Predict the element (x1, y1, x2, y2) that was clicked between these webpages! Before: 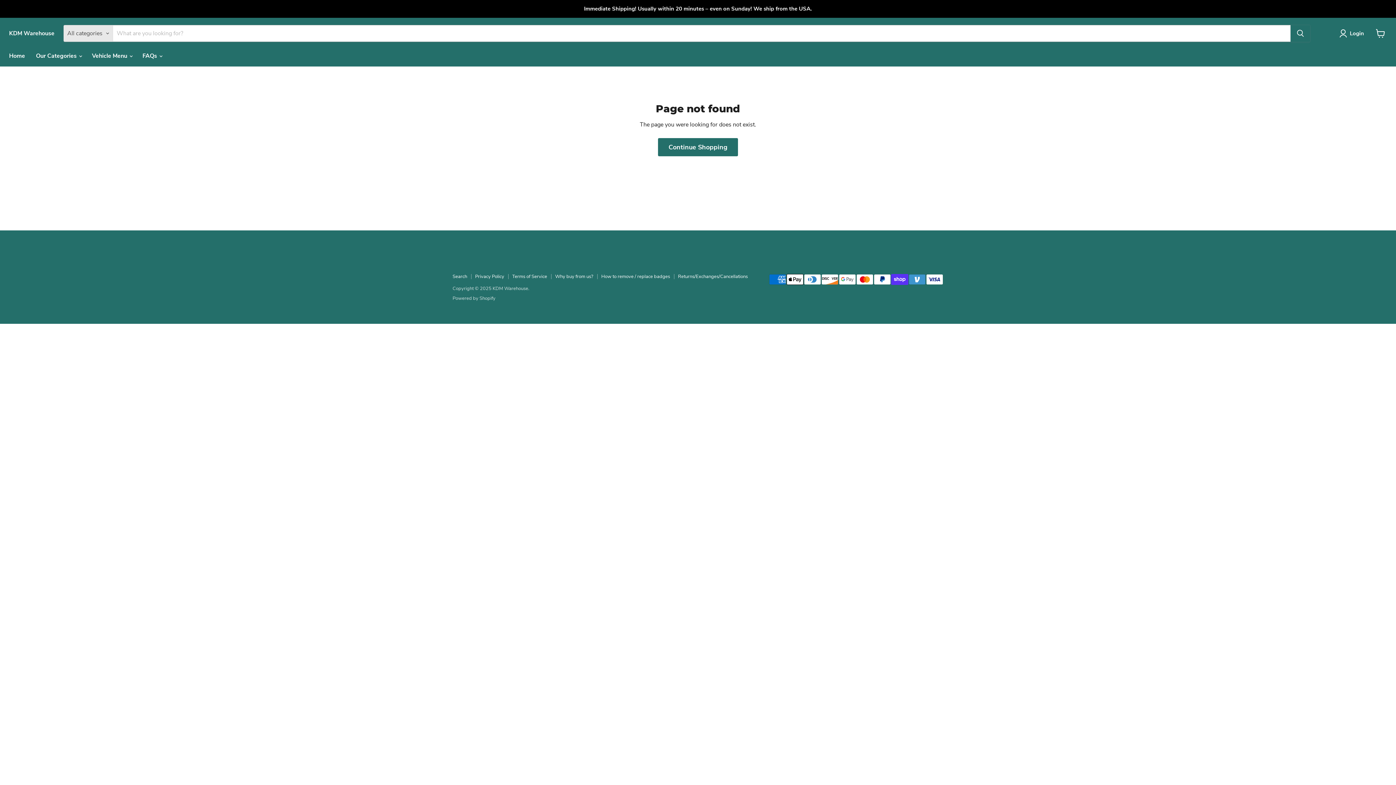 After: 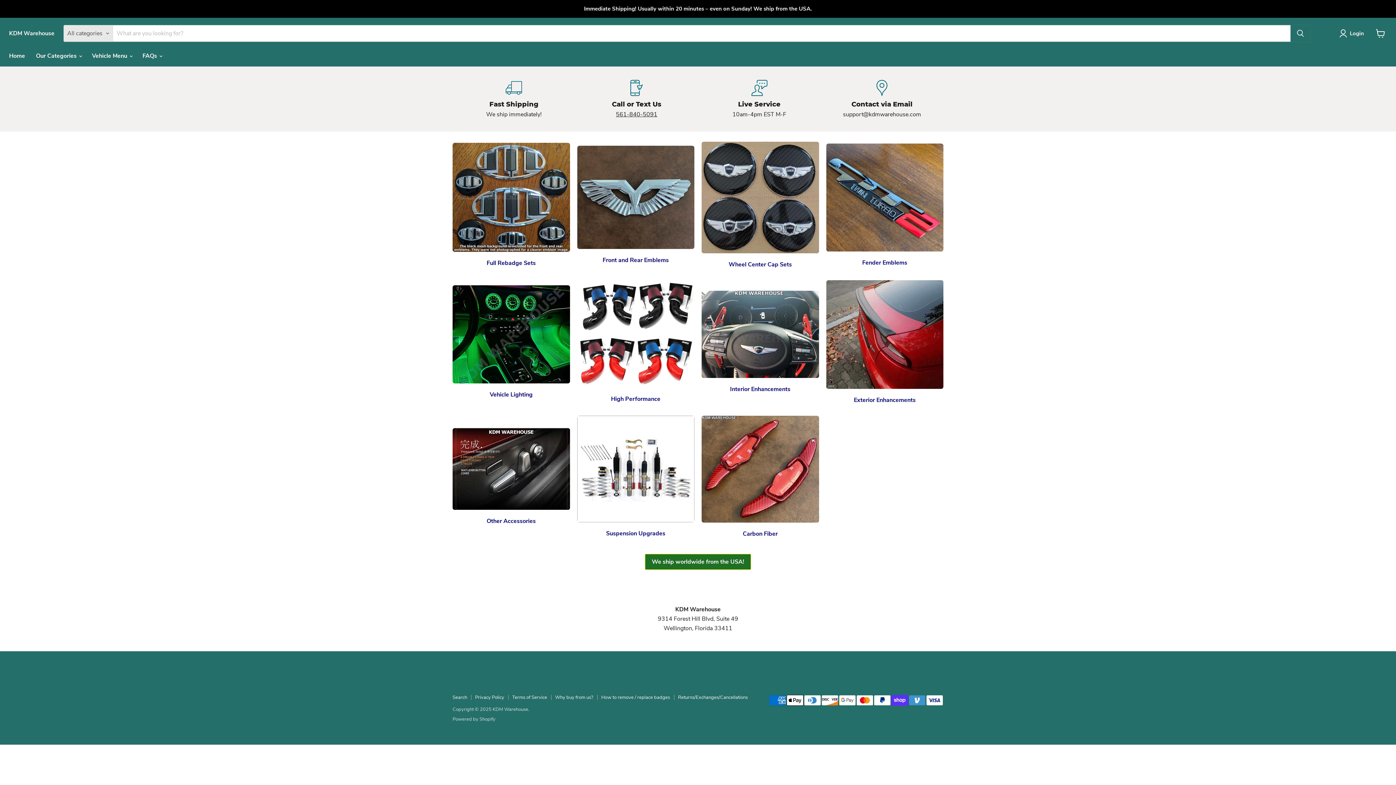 Action: bbox: (9, 30, 54, 36) label: KDM Warehouse